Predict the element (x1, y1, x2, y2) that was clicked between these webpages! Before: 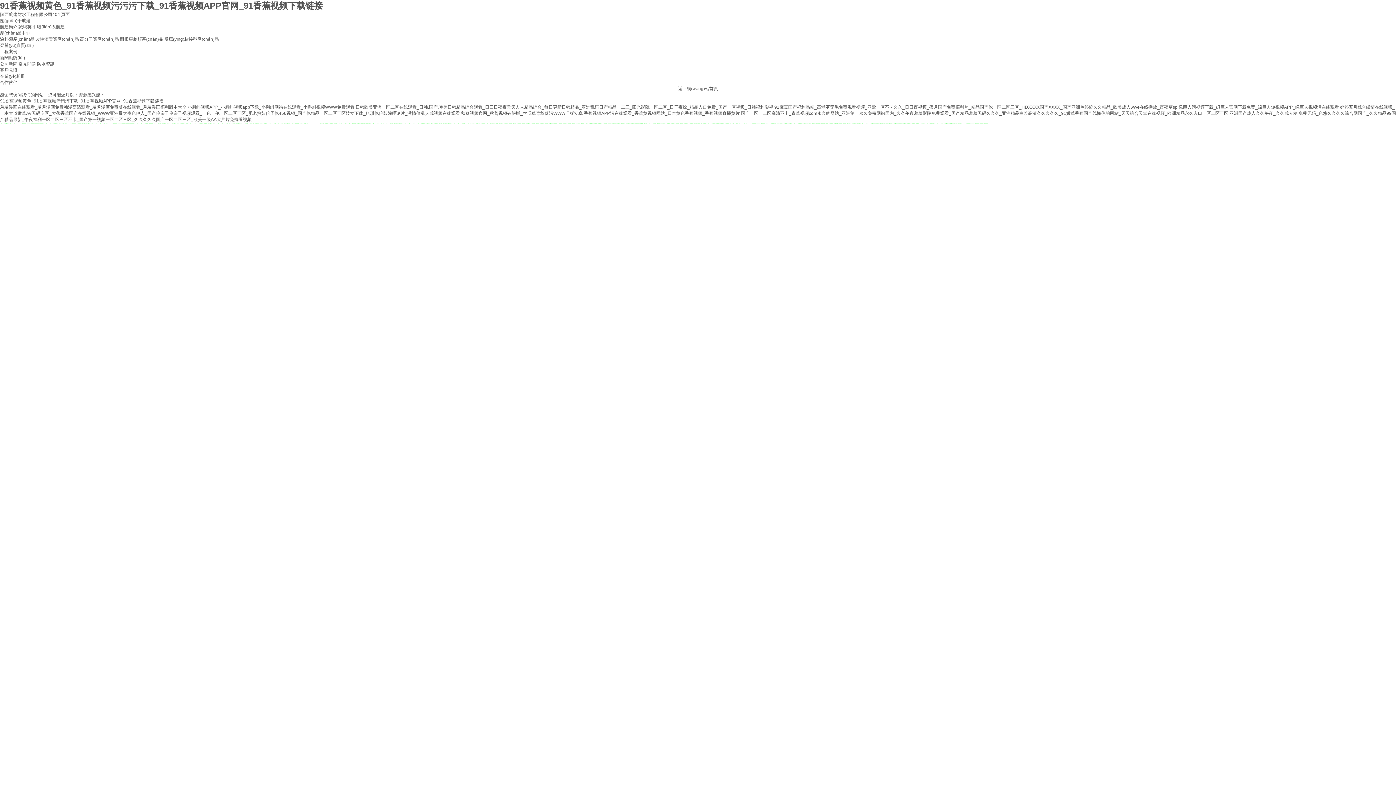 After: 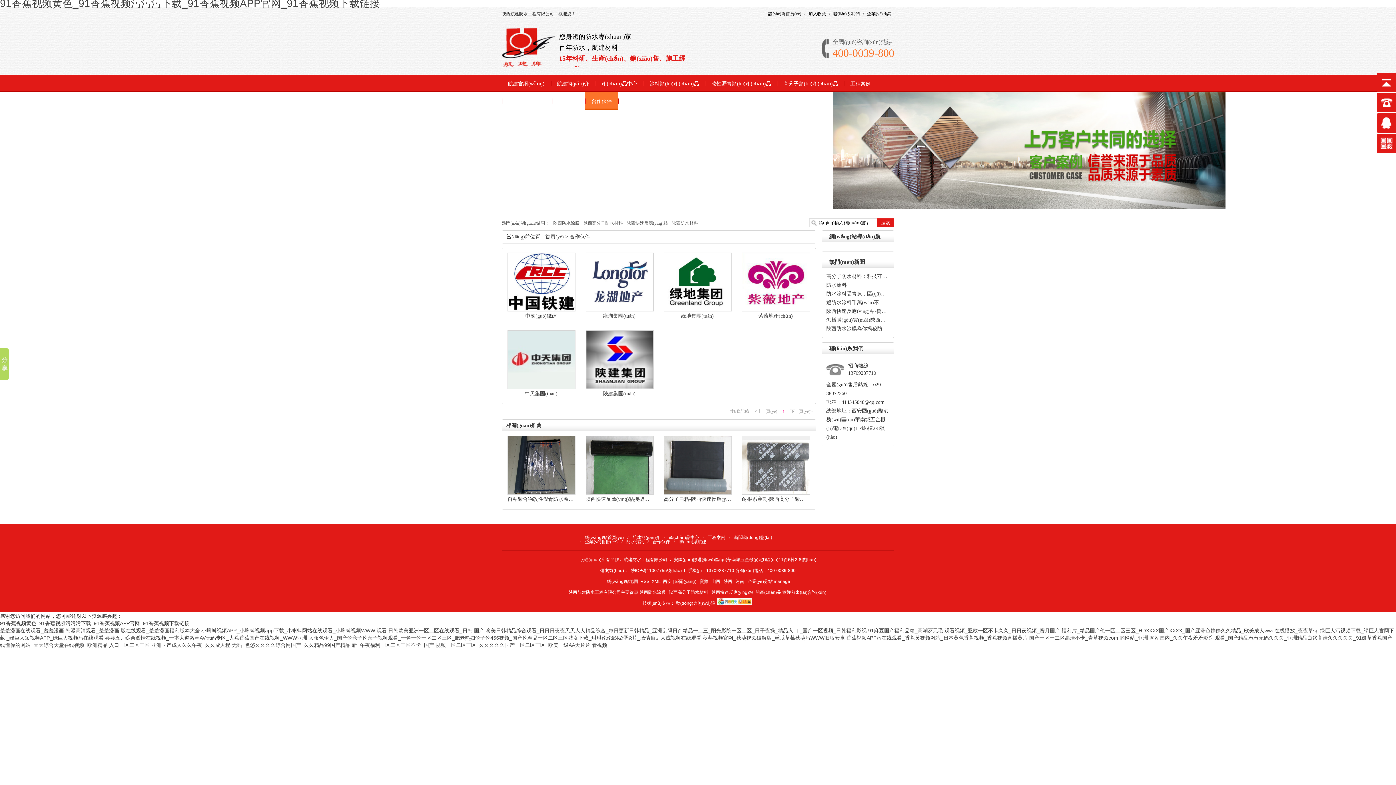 Action: bbox: (0, 80, 17, 85) label: 合作伙伴